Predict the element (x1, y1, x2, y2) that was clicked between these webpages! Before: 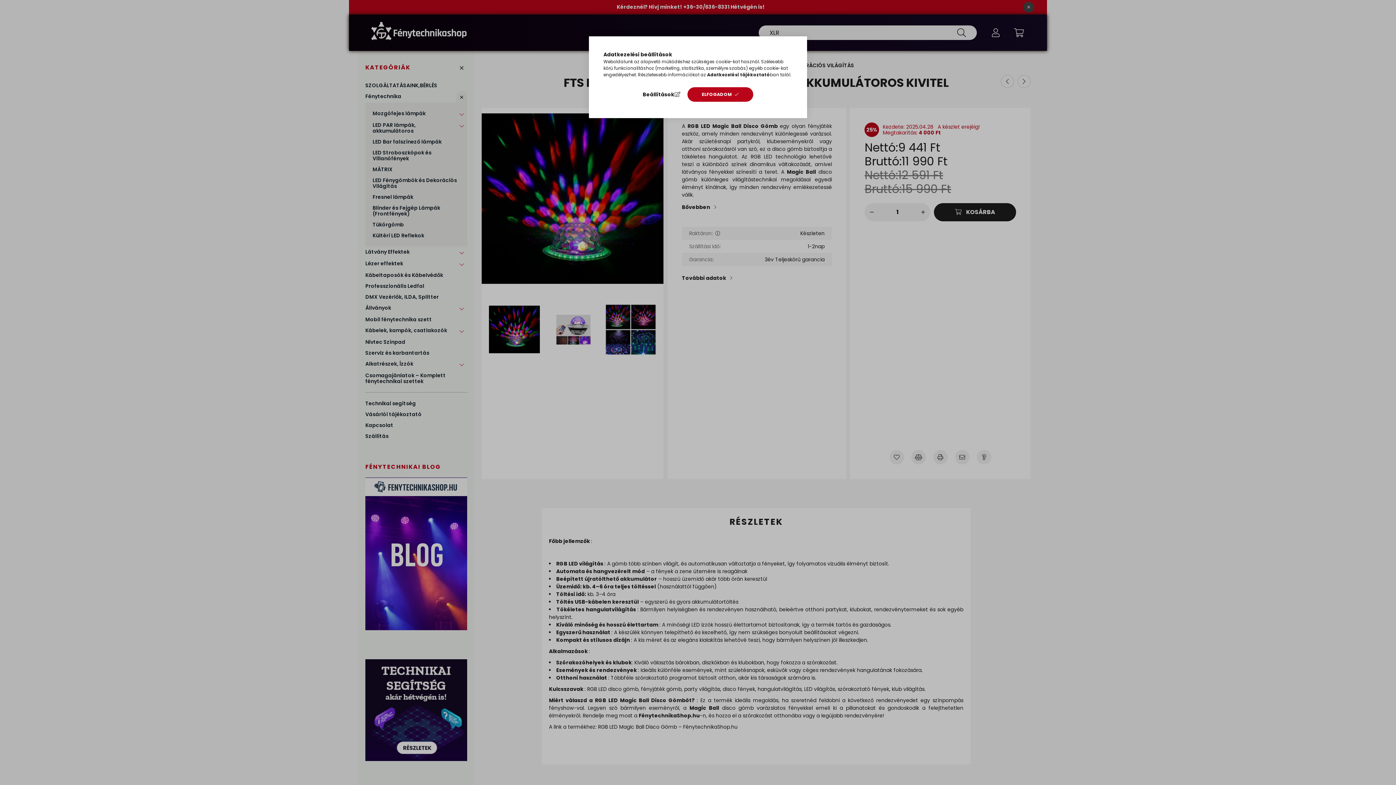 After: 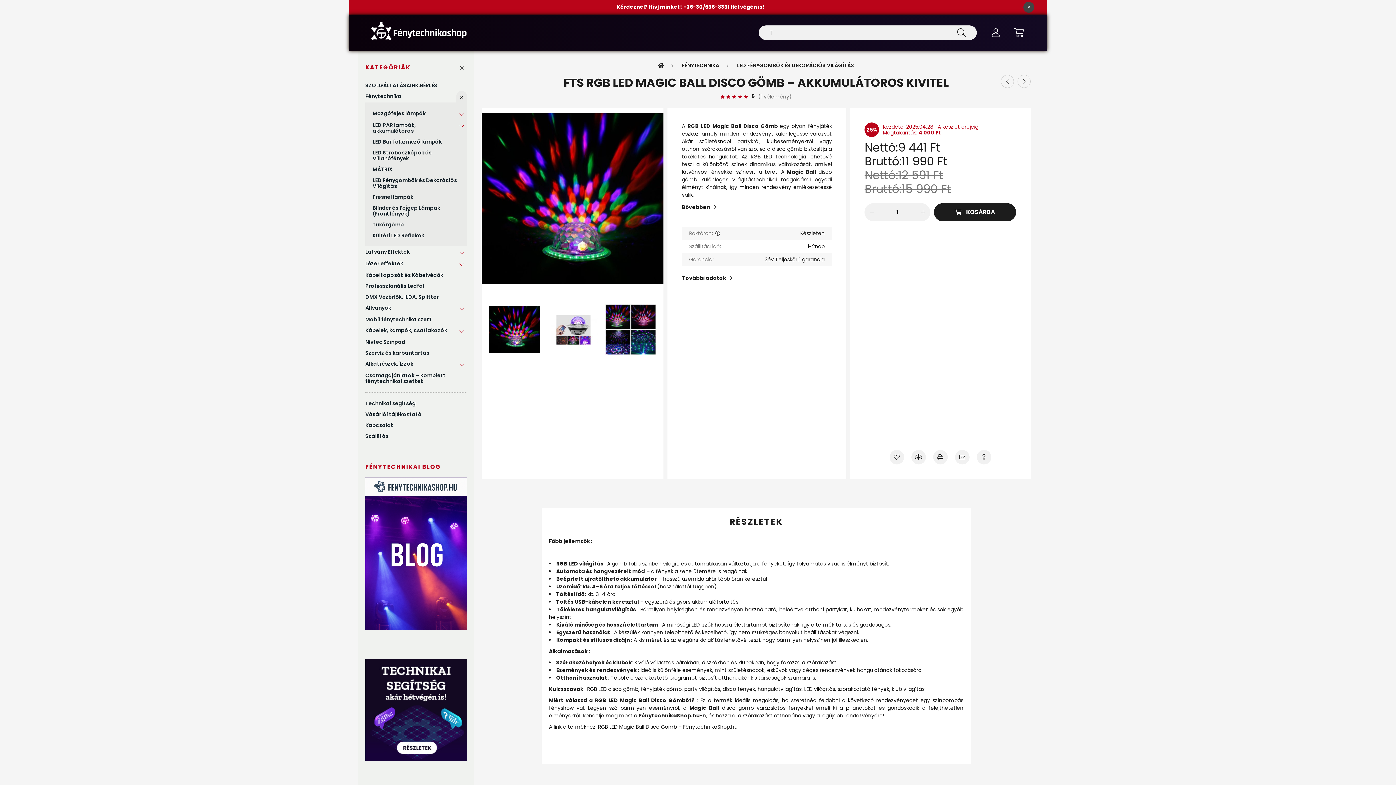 Action: bbox: (687, 87, 753, 101) label: ELFOGADOM